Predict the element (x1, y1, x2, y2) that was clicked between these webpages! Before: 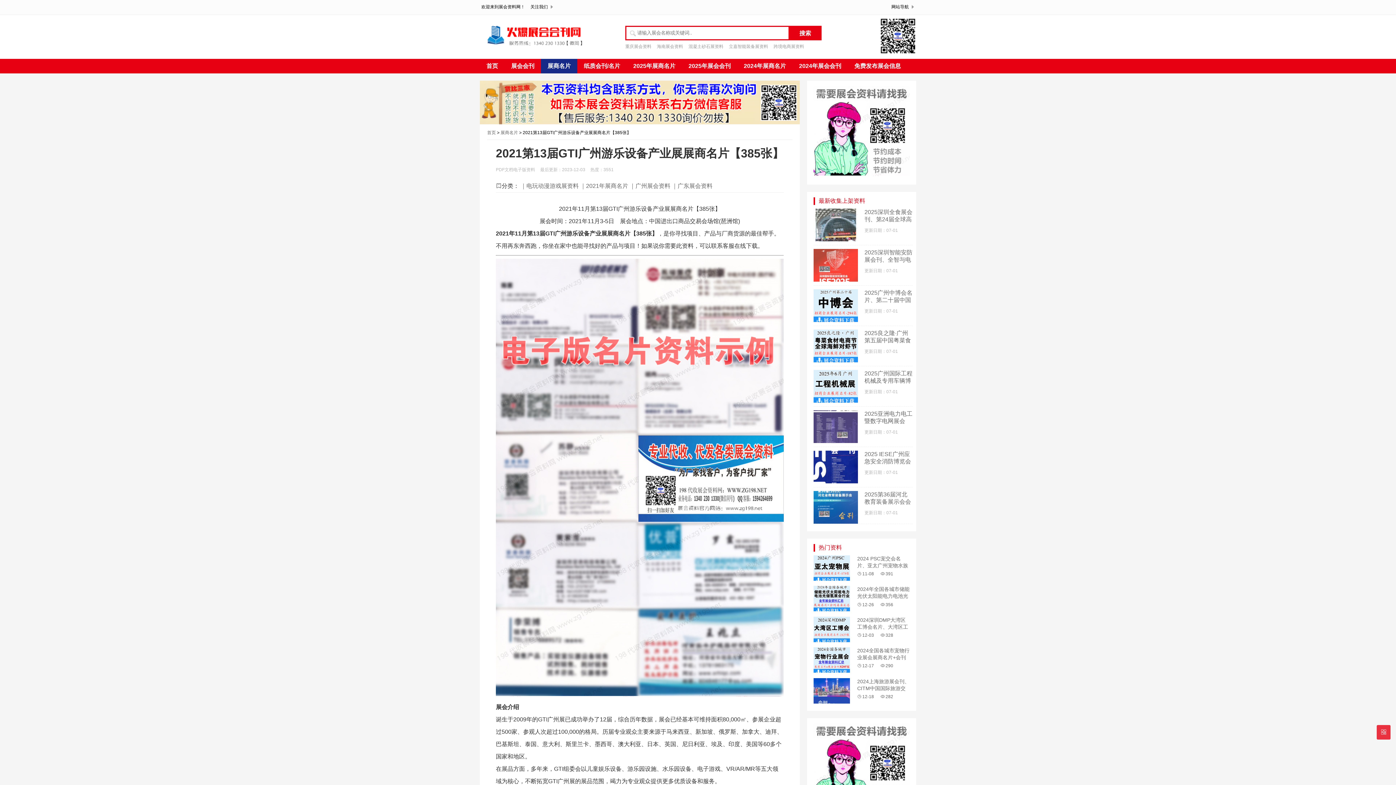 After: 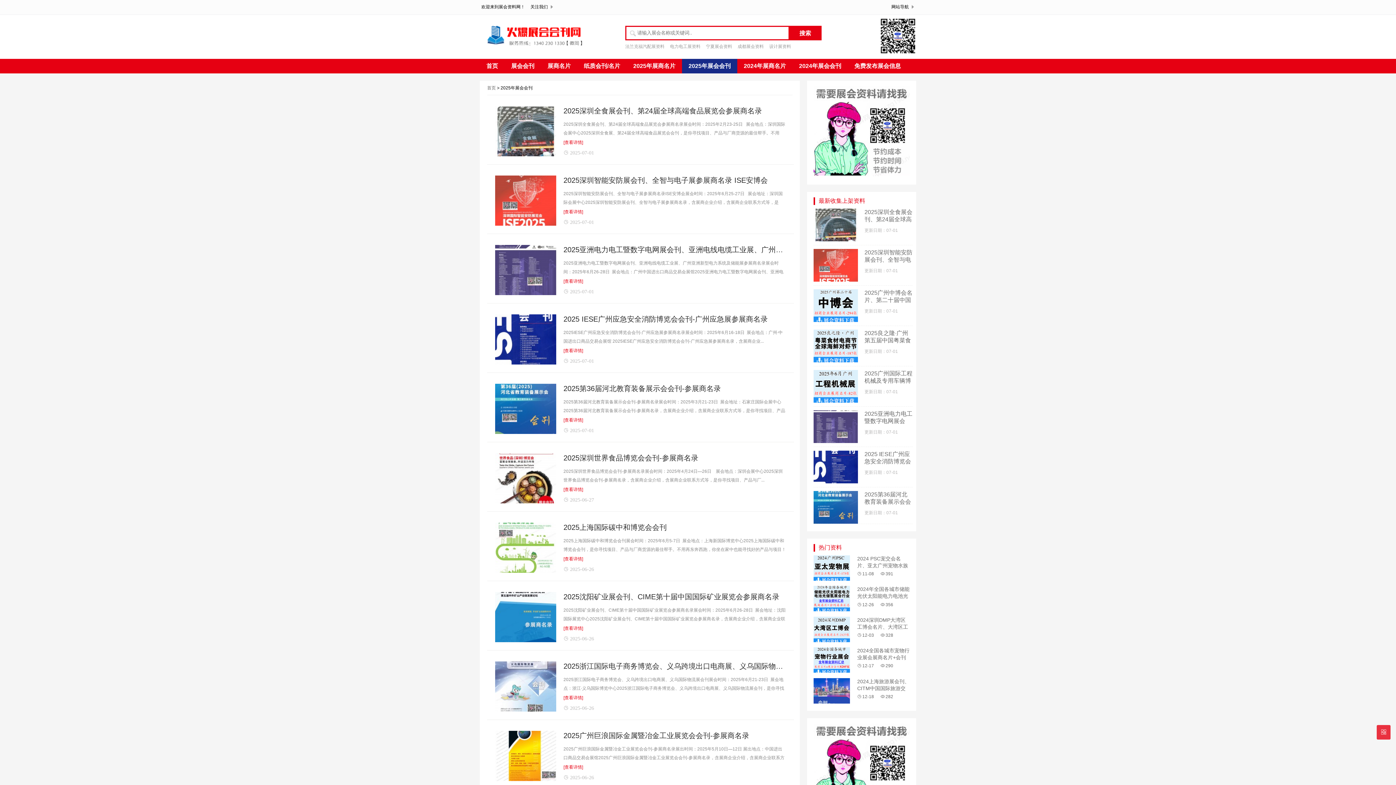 Action: bbox: (682, 58, 737, 73) label: 2025年展会会刊